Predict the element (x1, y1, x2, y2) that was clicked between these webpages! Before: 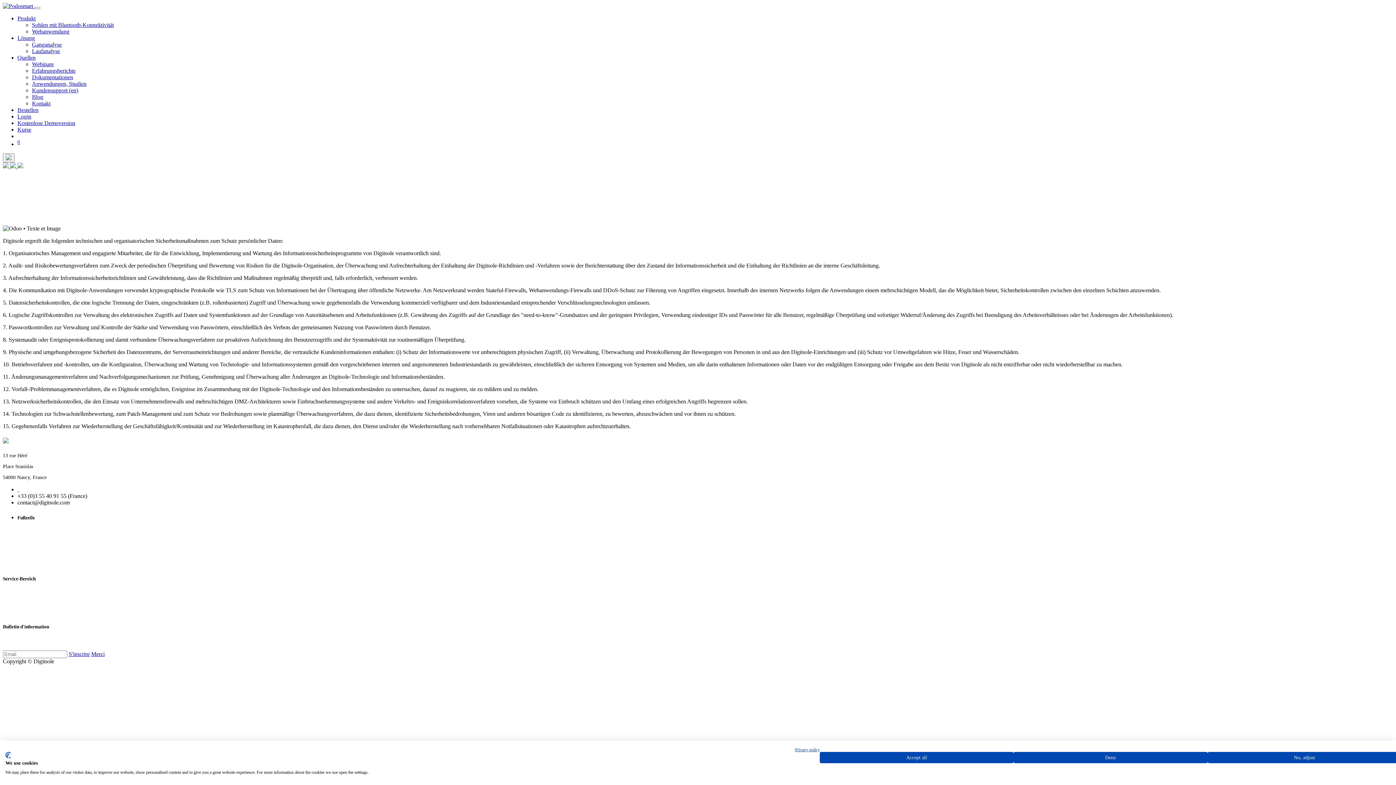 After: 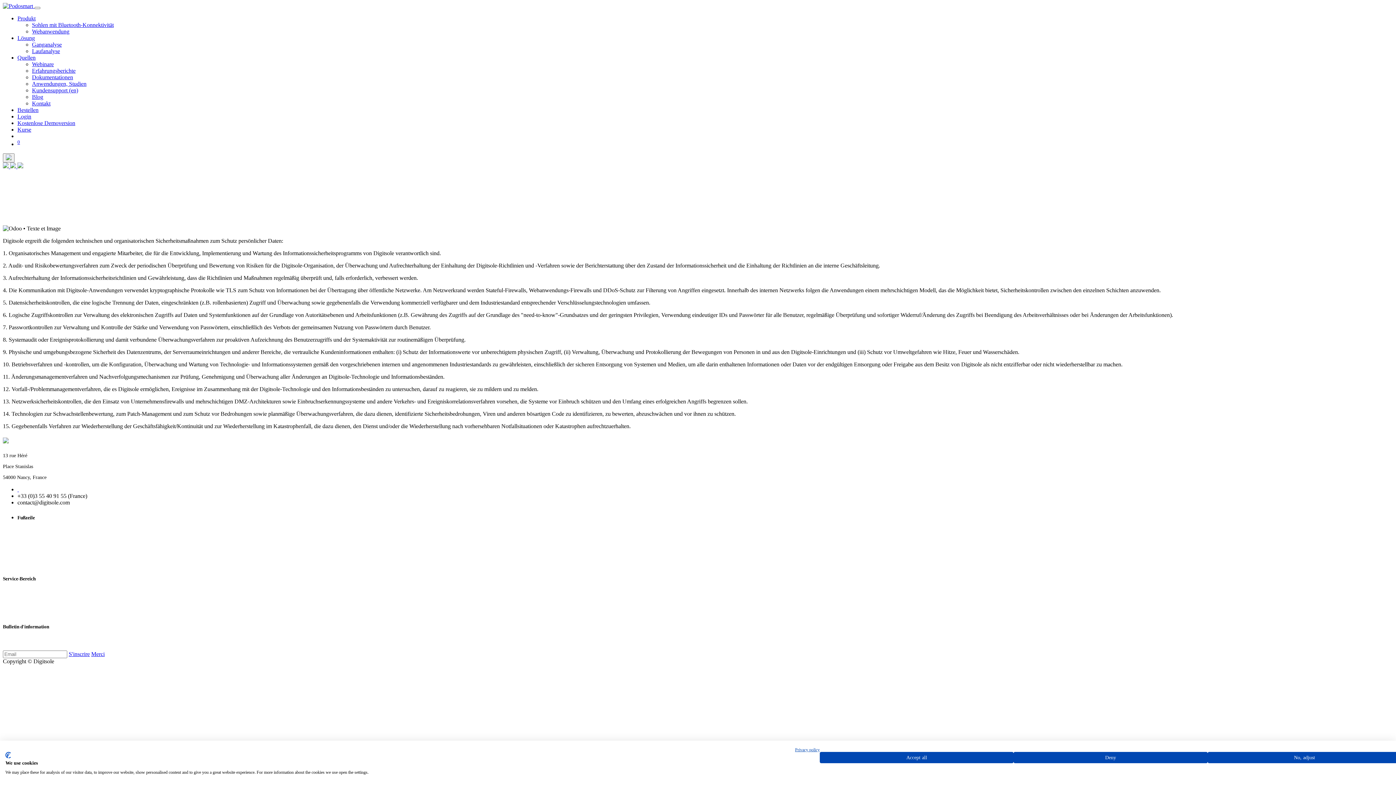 Action: label: S'inscrire bbox: (68, 651, 89, 657)